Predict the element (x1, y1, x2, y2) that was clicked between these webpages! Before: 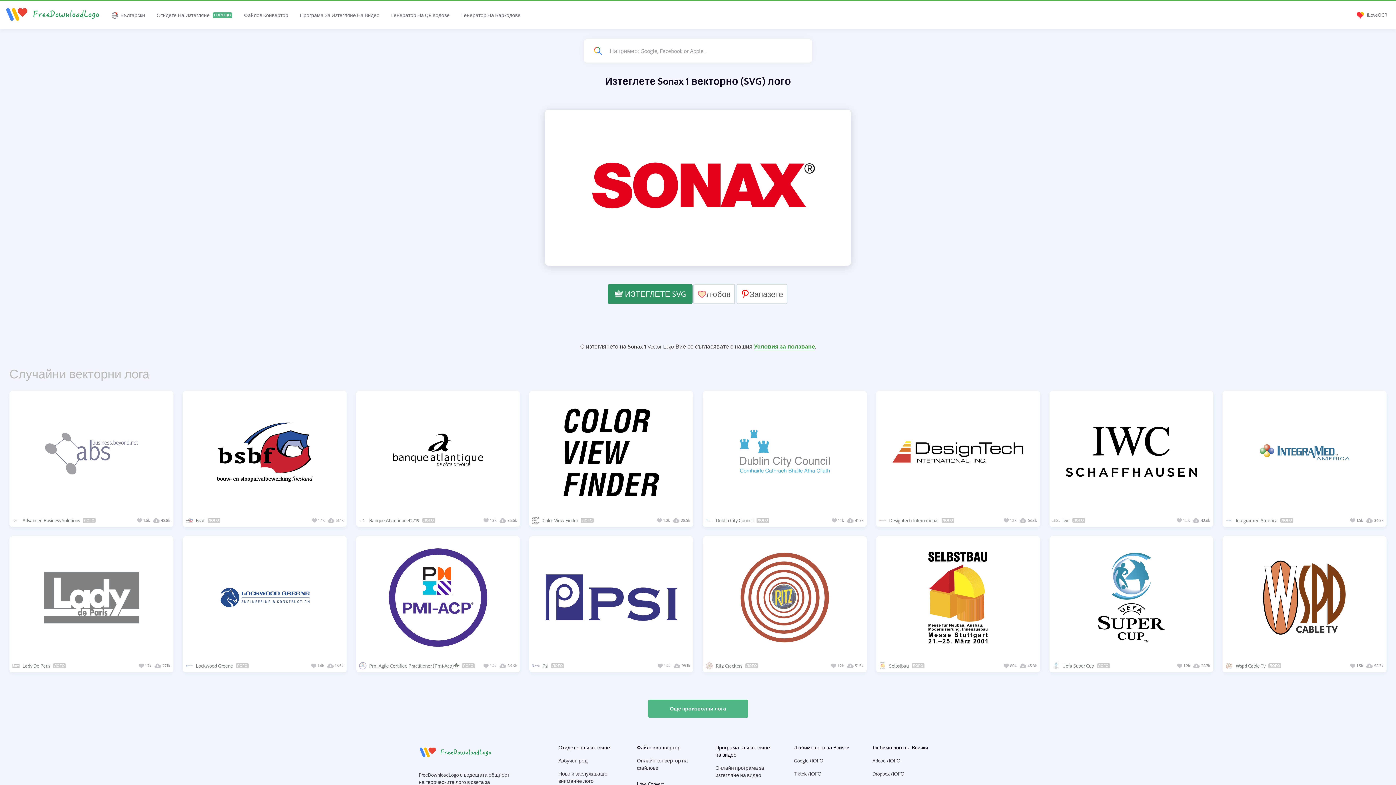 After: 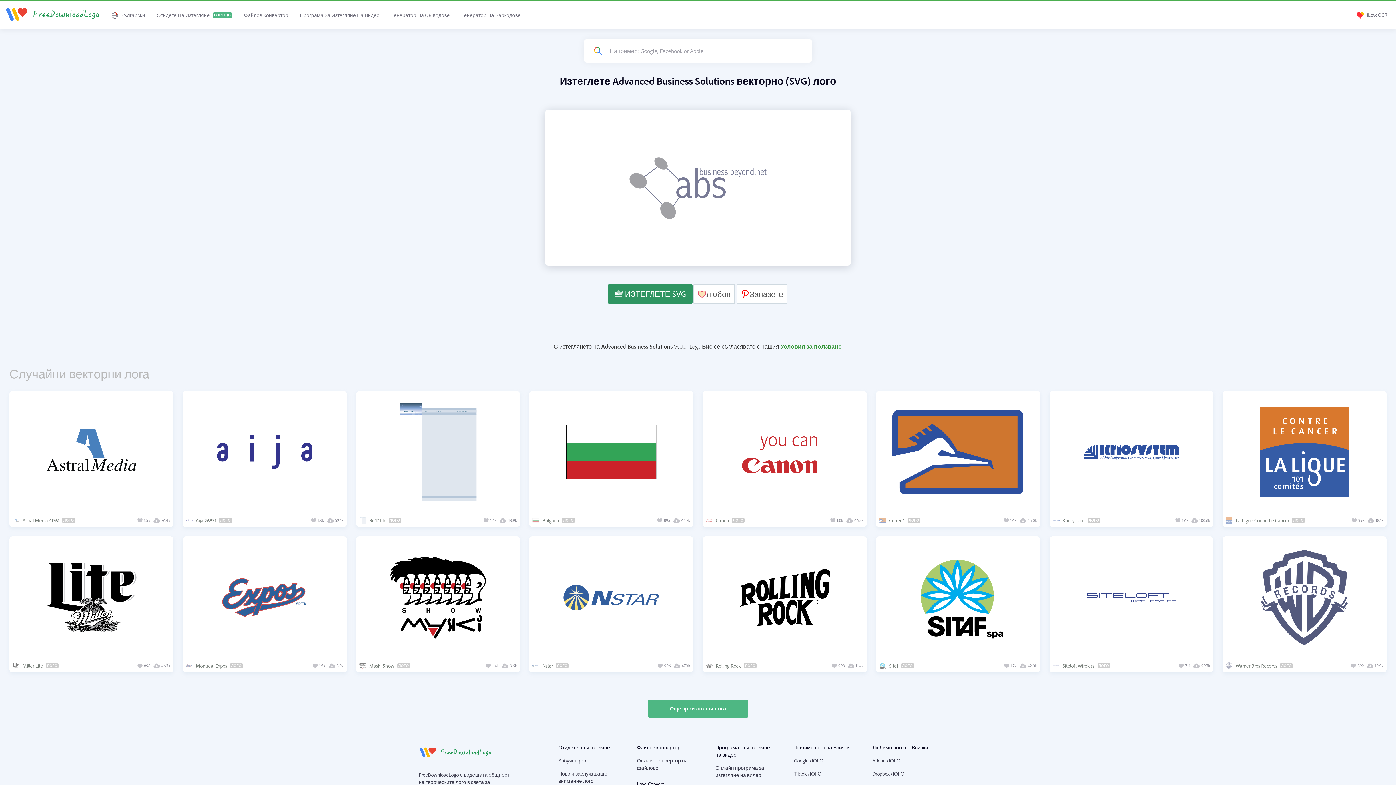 Action: bbox: (9, 391, 173, 514) label: Изтеглете advanced business solutions - advanced business solutions Векторно лого